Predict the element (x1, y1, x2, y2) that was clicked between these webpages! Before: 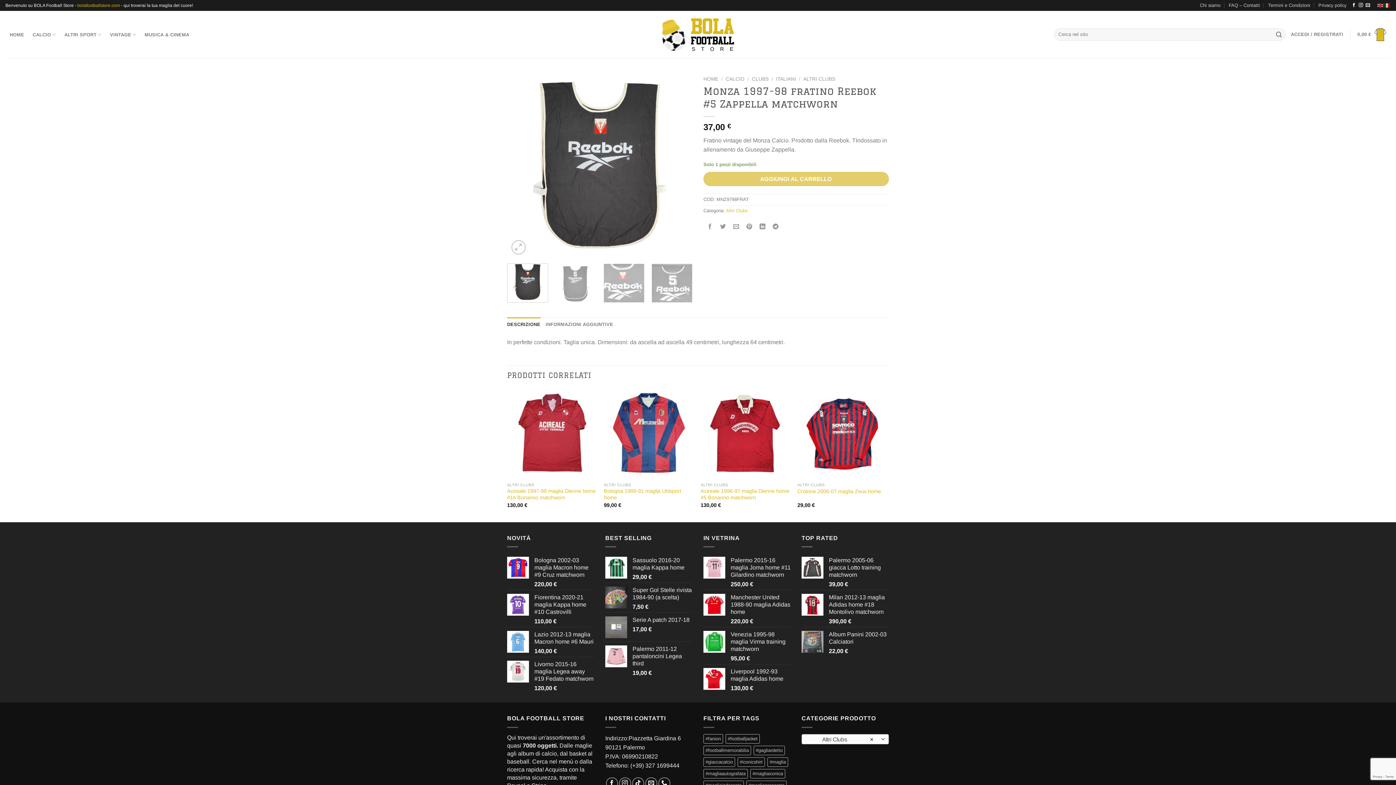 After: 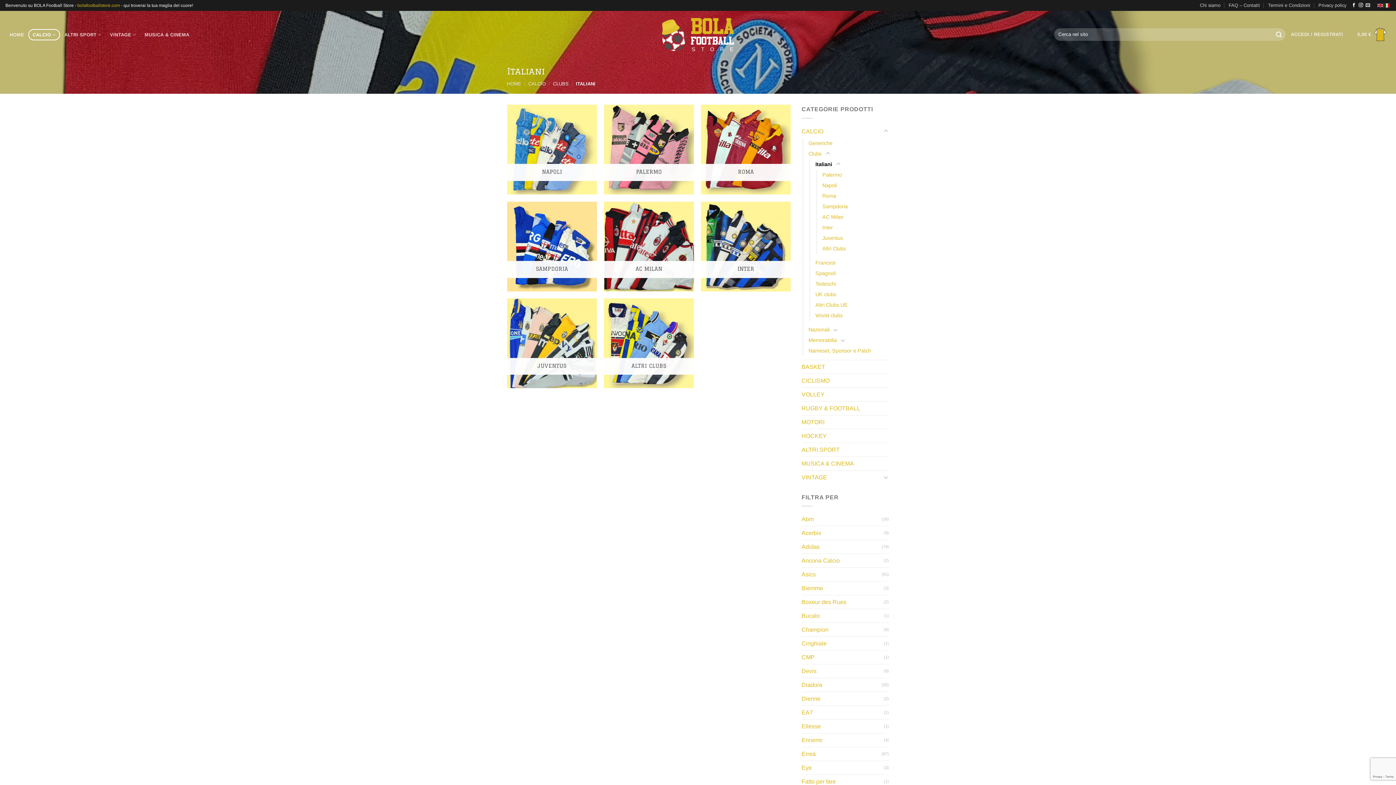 Action: bbox: (776, 76, 796, 81) label: ITALIANI